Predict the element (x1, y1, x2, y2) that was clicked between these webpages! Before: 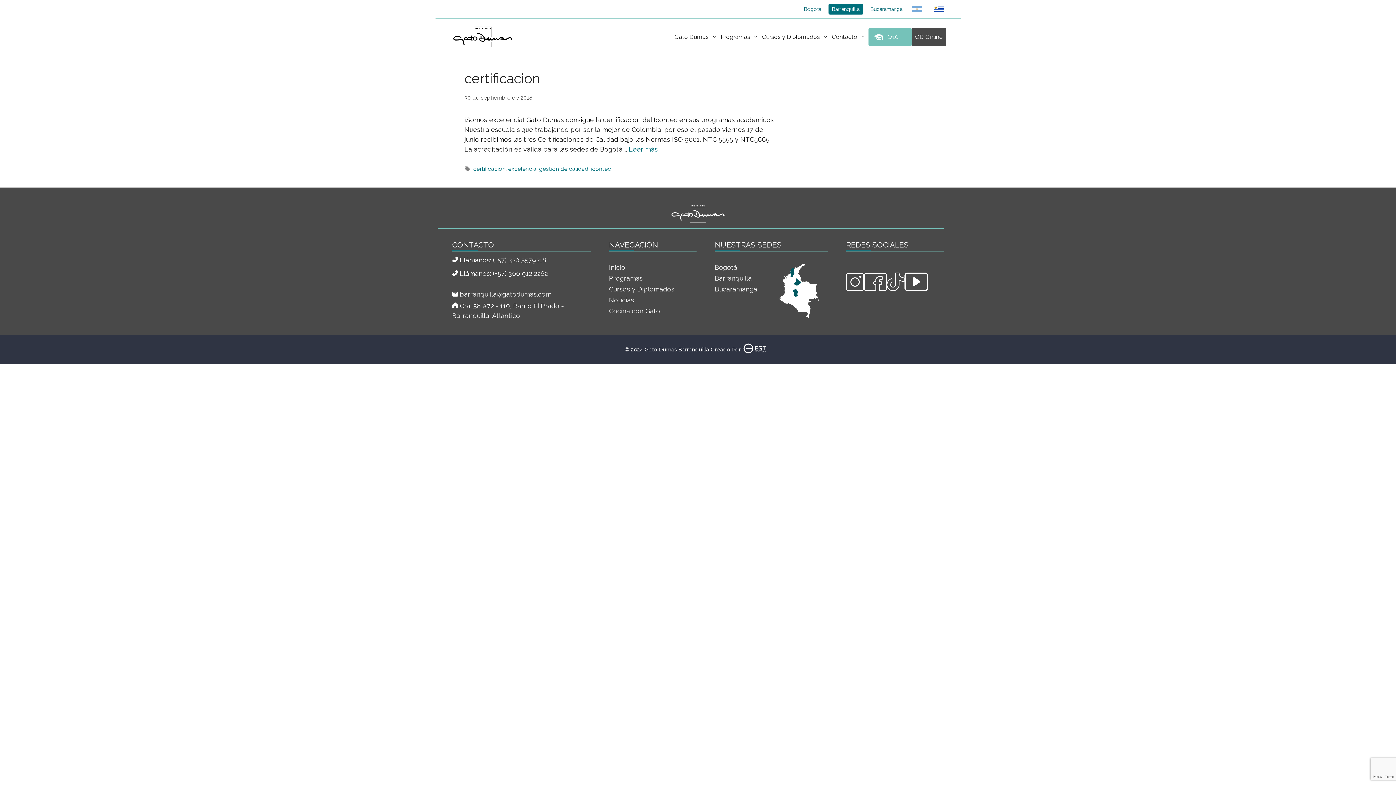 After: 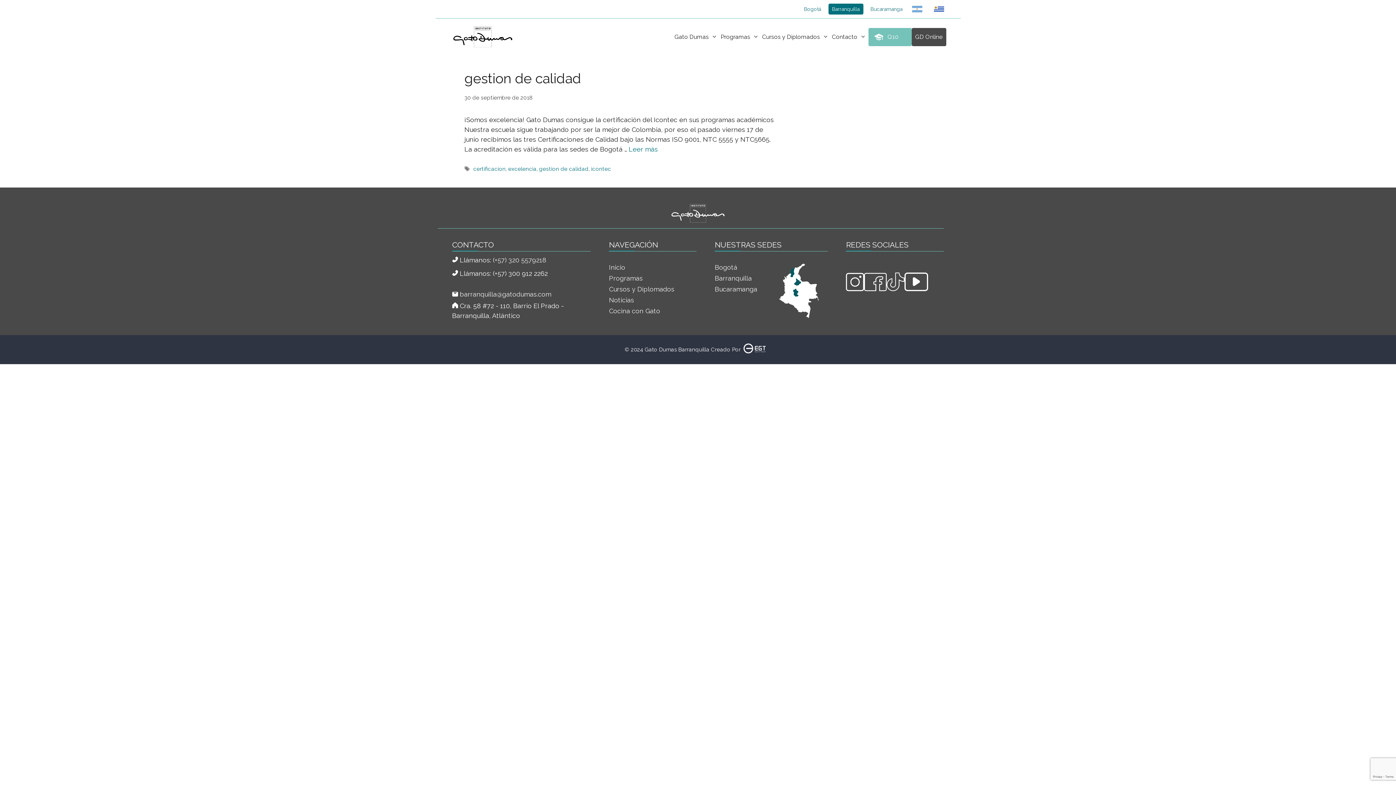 Action: bbox: (539, 165, 588, 172) label: gestion de calidad